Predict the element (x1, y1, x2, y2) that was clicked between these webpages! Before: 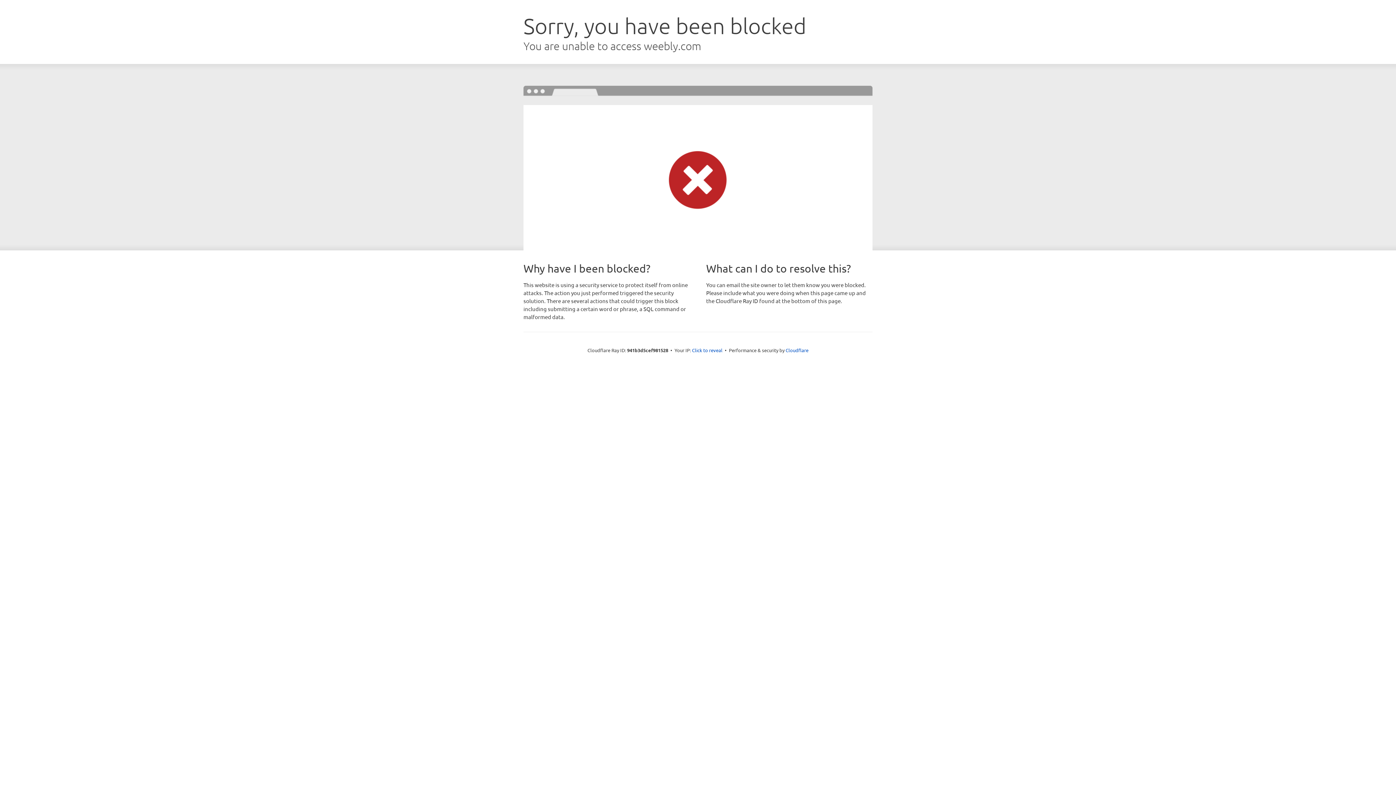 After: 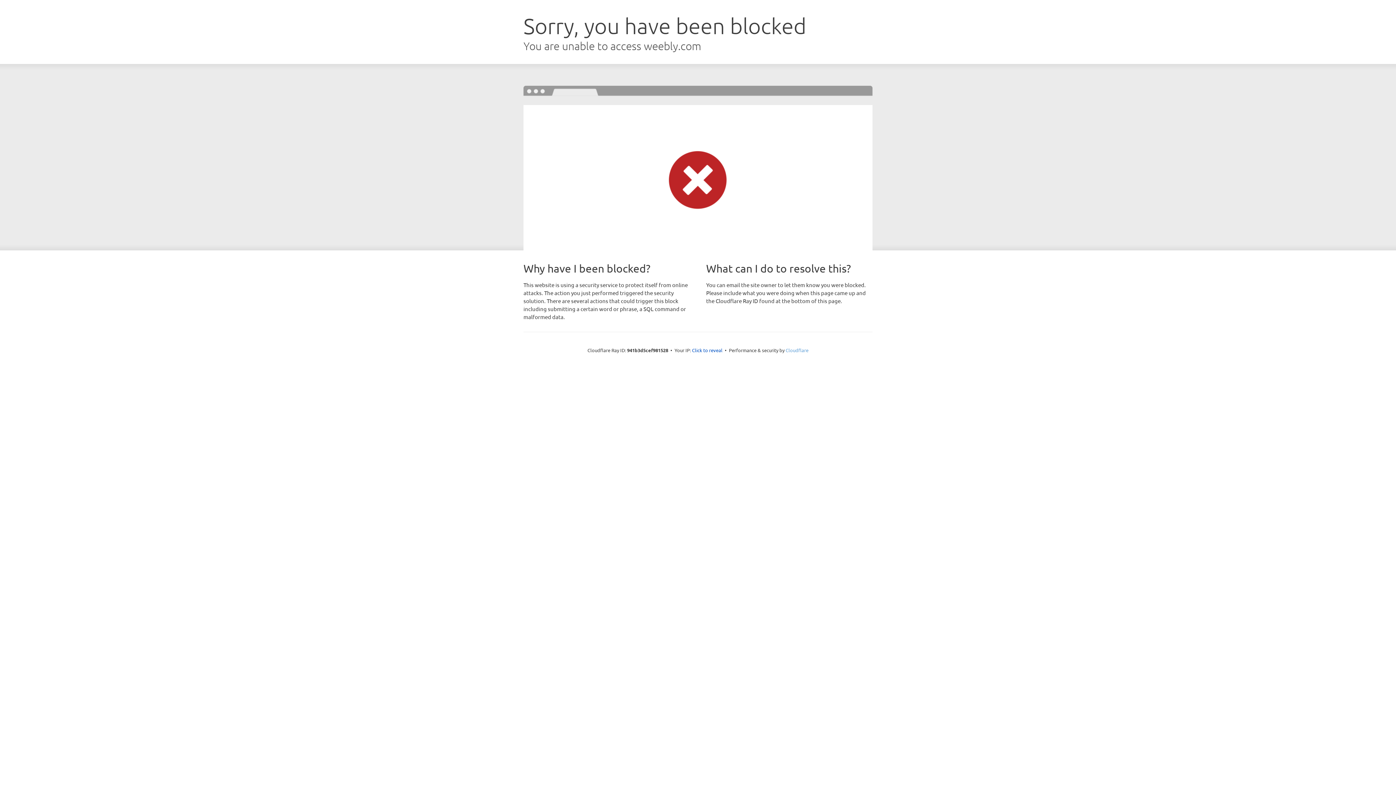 Action: label: Cloudflare bbox: (785, 347, 808, 353)